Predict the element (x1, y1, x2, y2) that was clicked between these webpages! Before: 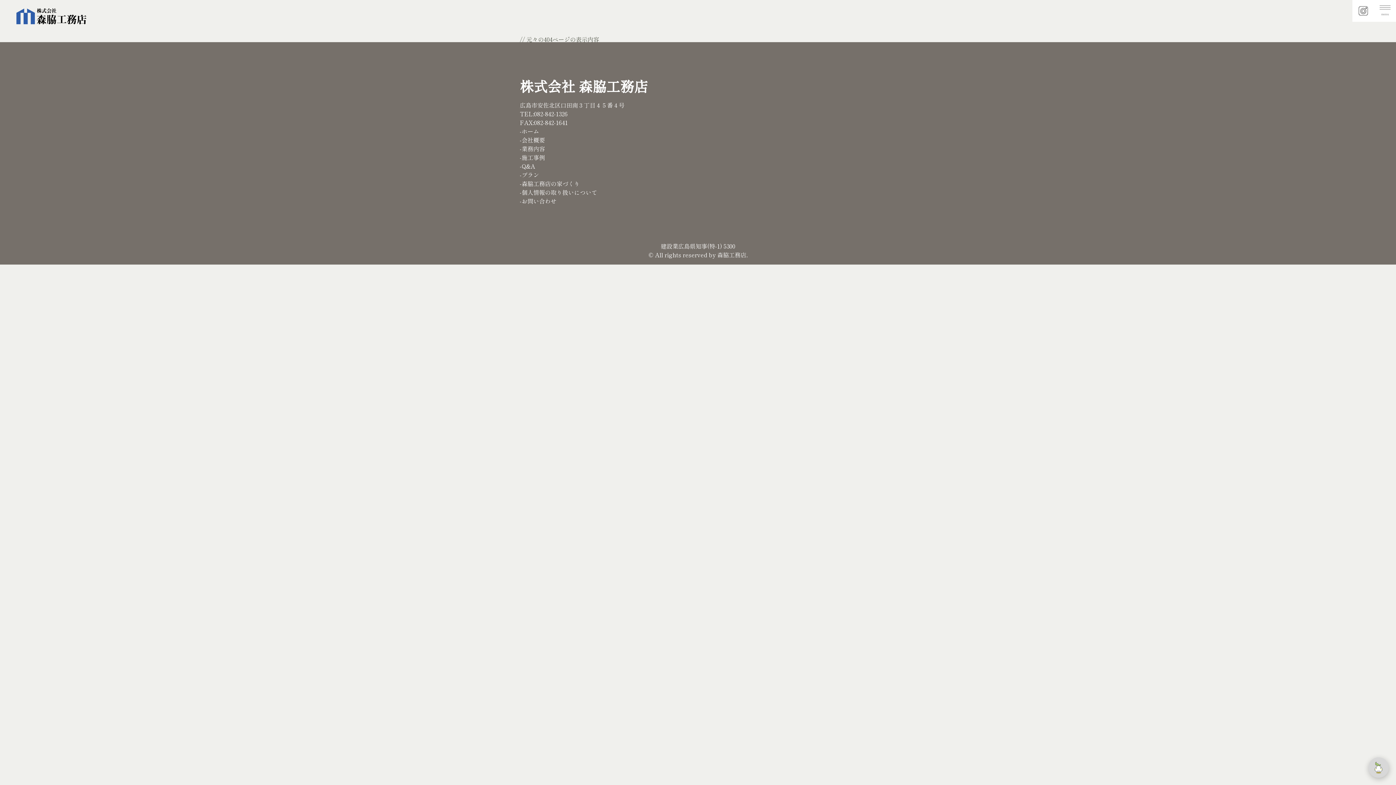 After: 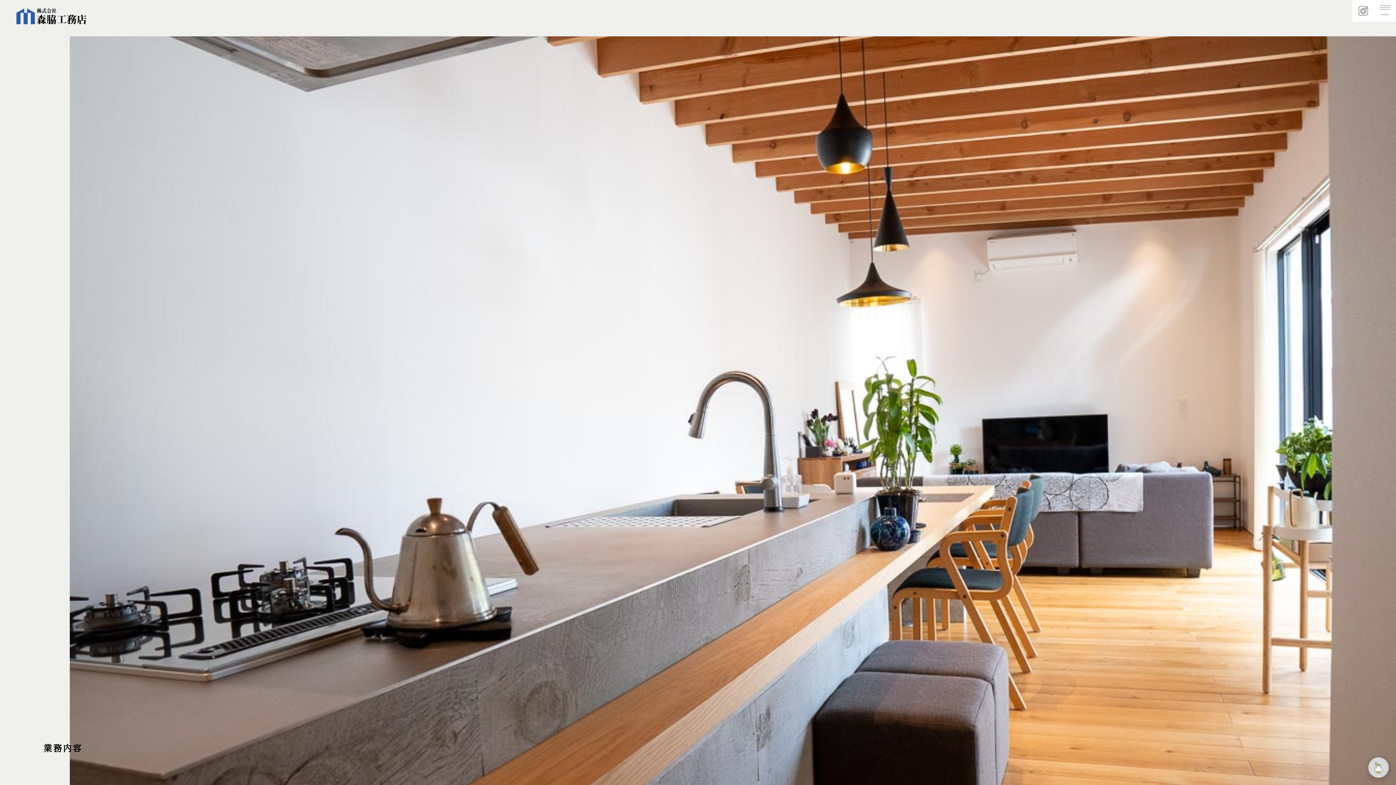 Action: label: -業務内容 bbox: (520, 144, 545, 153)